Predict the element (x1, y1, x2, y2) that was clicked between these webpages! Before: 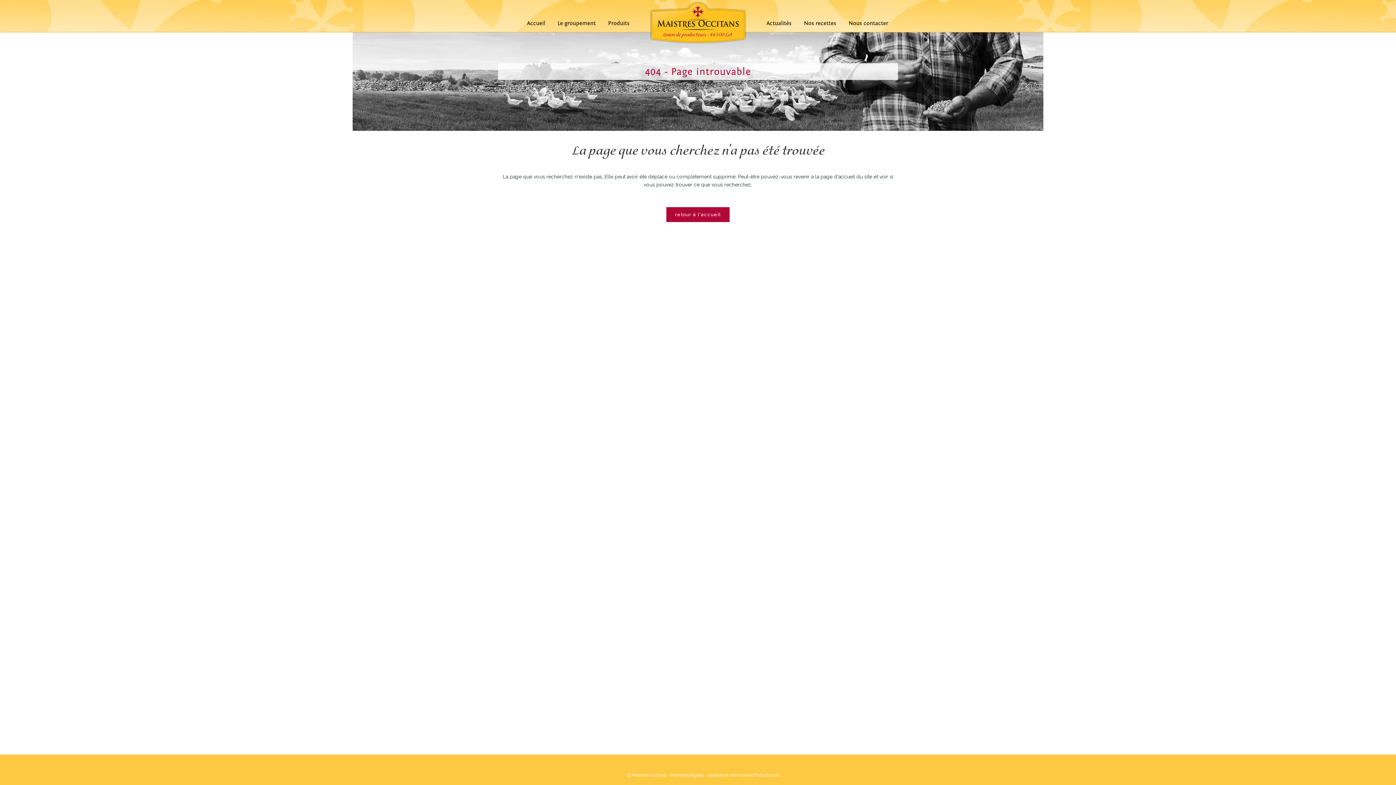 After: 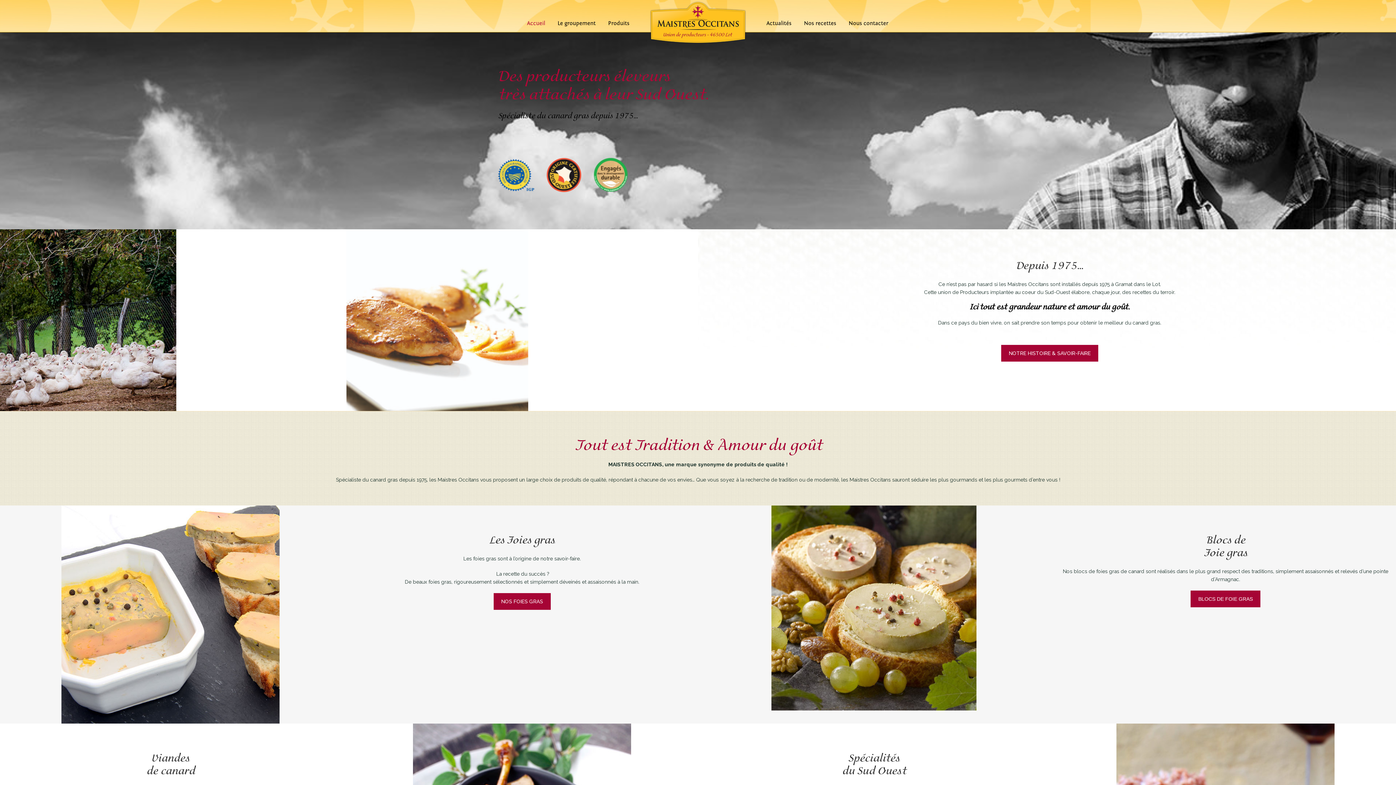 Action: label: Accueil bbox: (520, 14, 551, 32)